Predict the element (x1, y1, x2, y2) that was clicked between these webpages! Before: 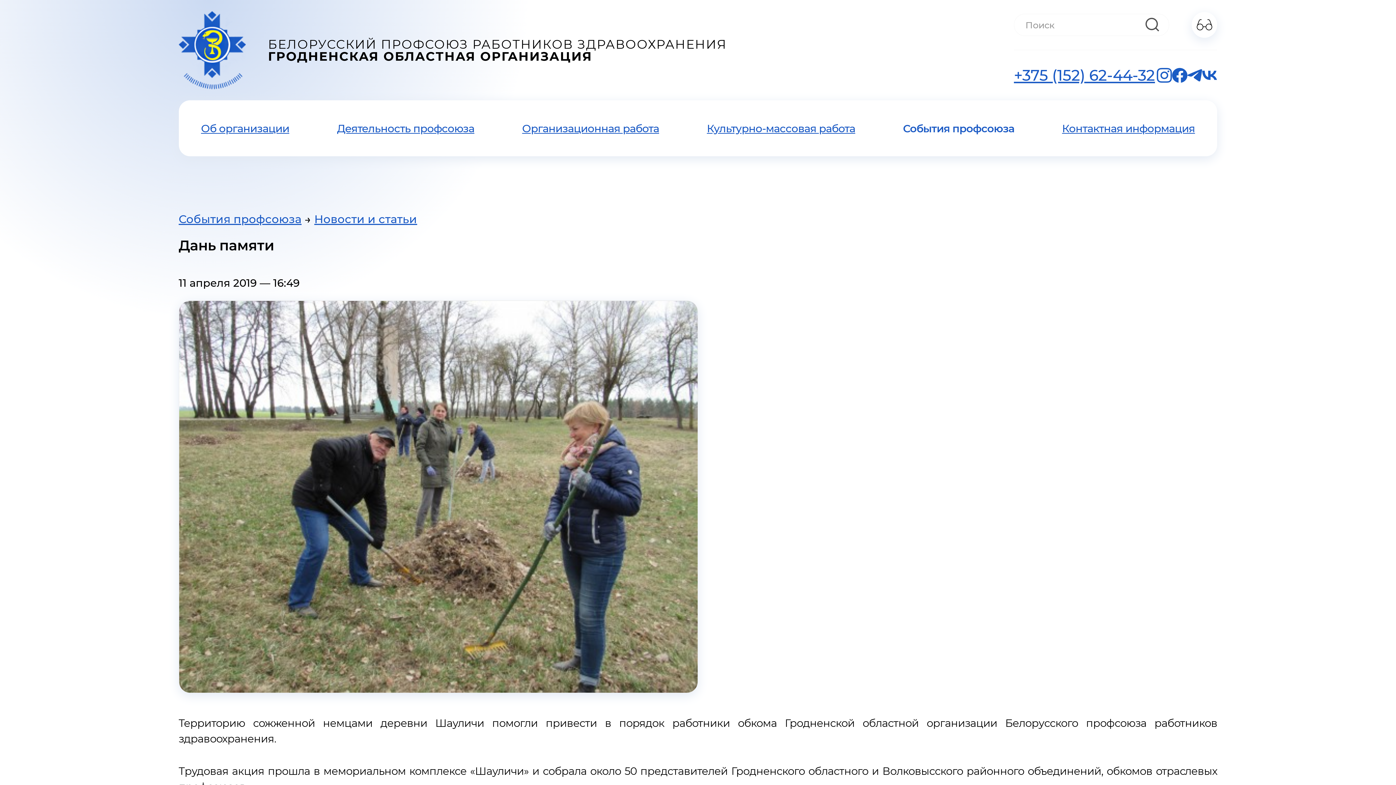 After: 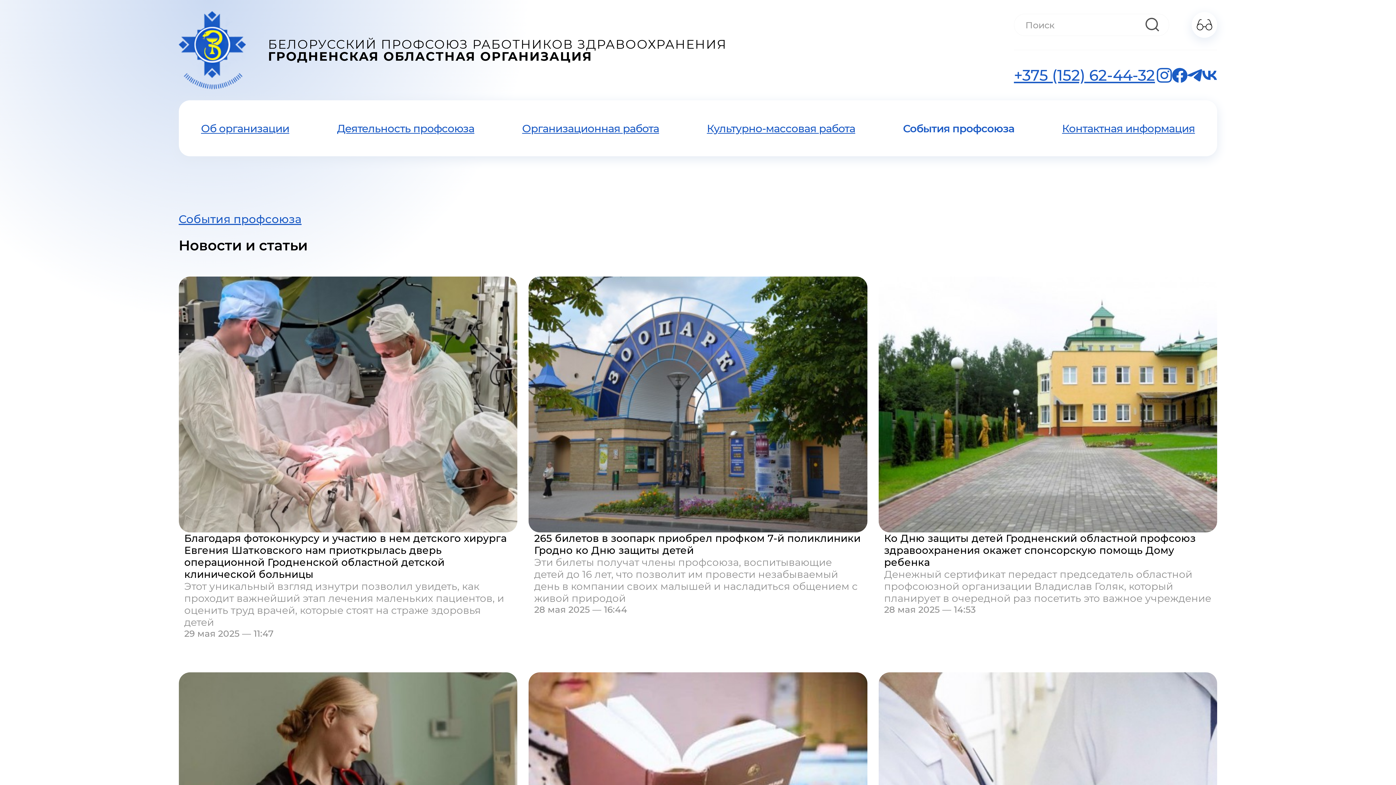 Action: bbox: (903, 122, 1014, 134) label: События профсоюза